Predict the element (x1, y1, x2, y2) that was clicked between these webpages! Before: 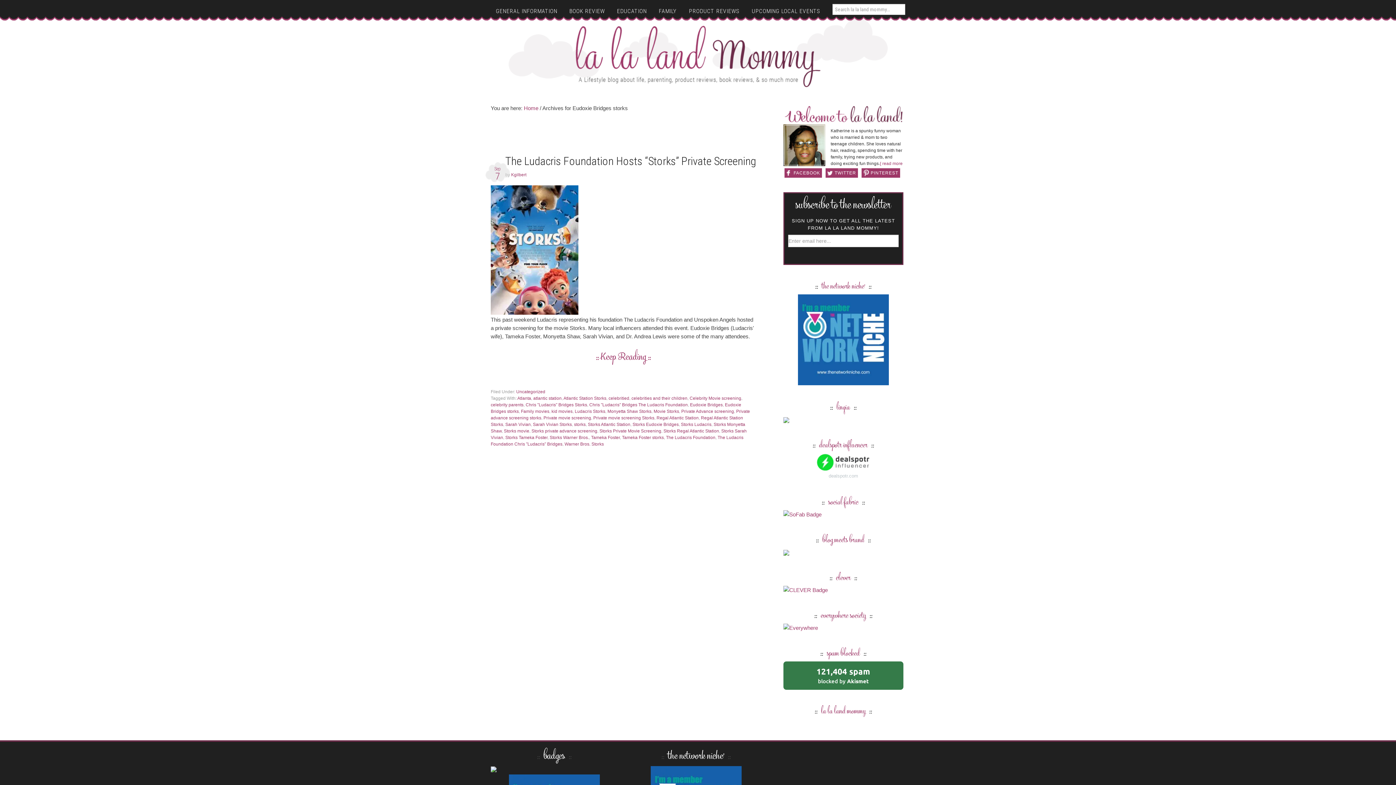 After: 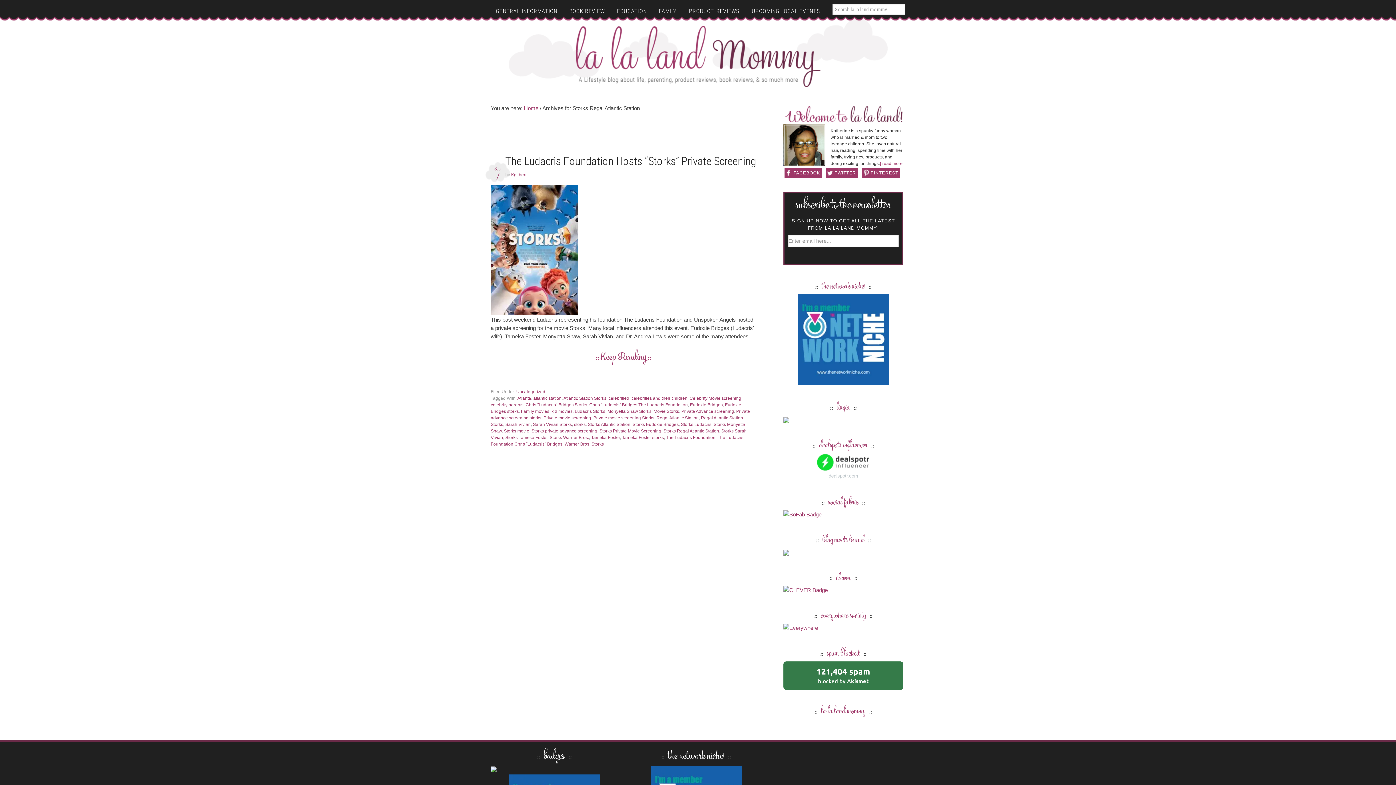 Action: label: Storks Regal Atlantic Station bbox: (663, 428, 719, 433)